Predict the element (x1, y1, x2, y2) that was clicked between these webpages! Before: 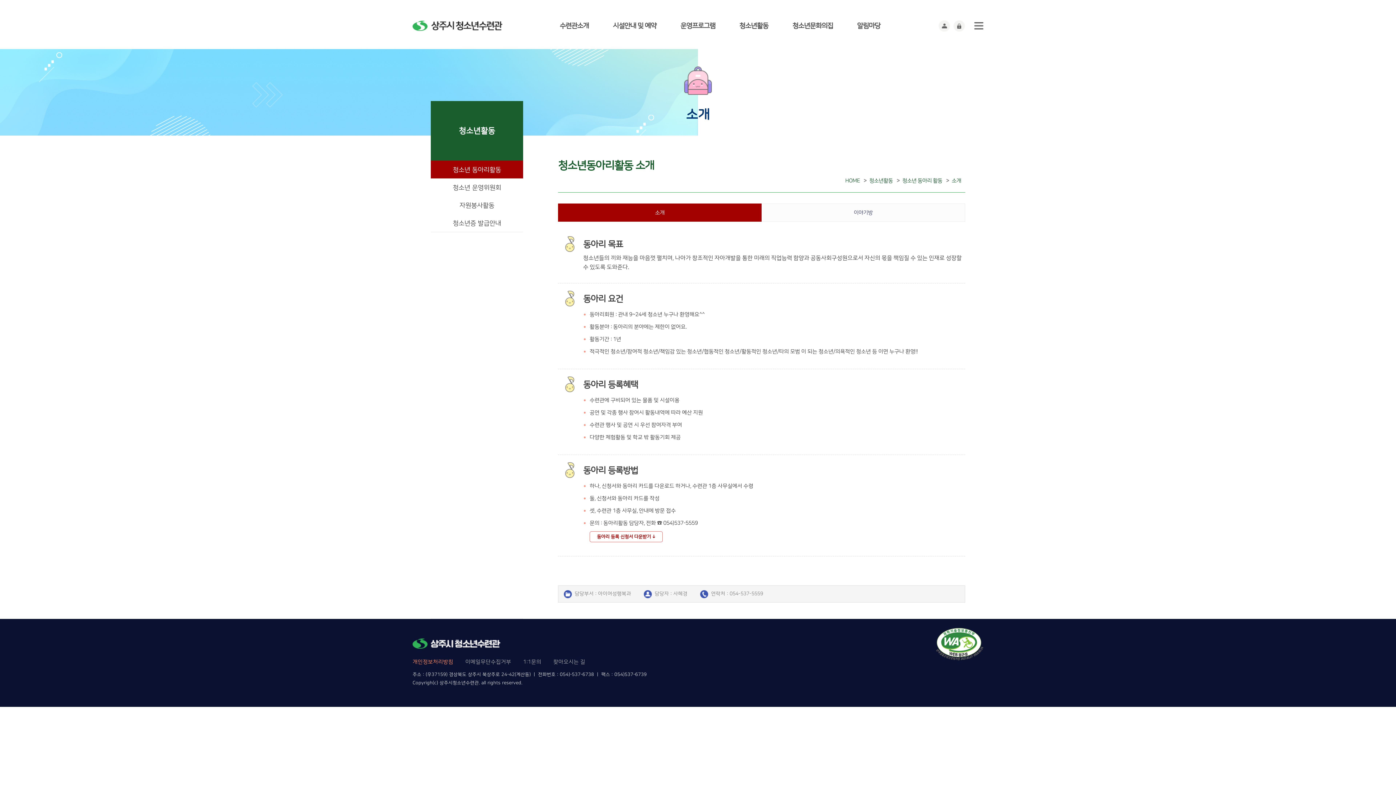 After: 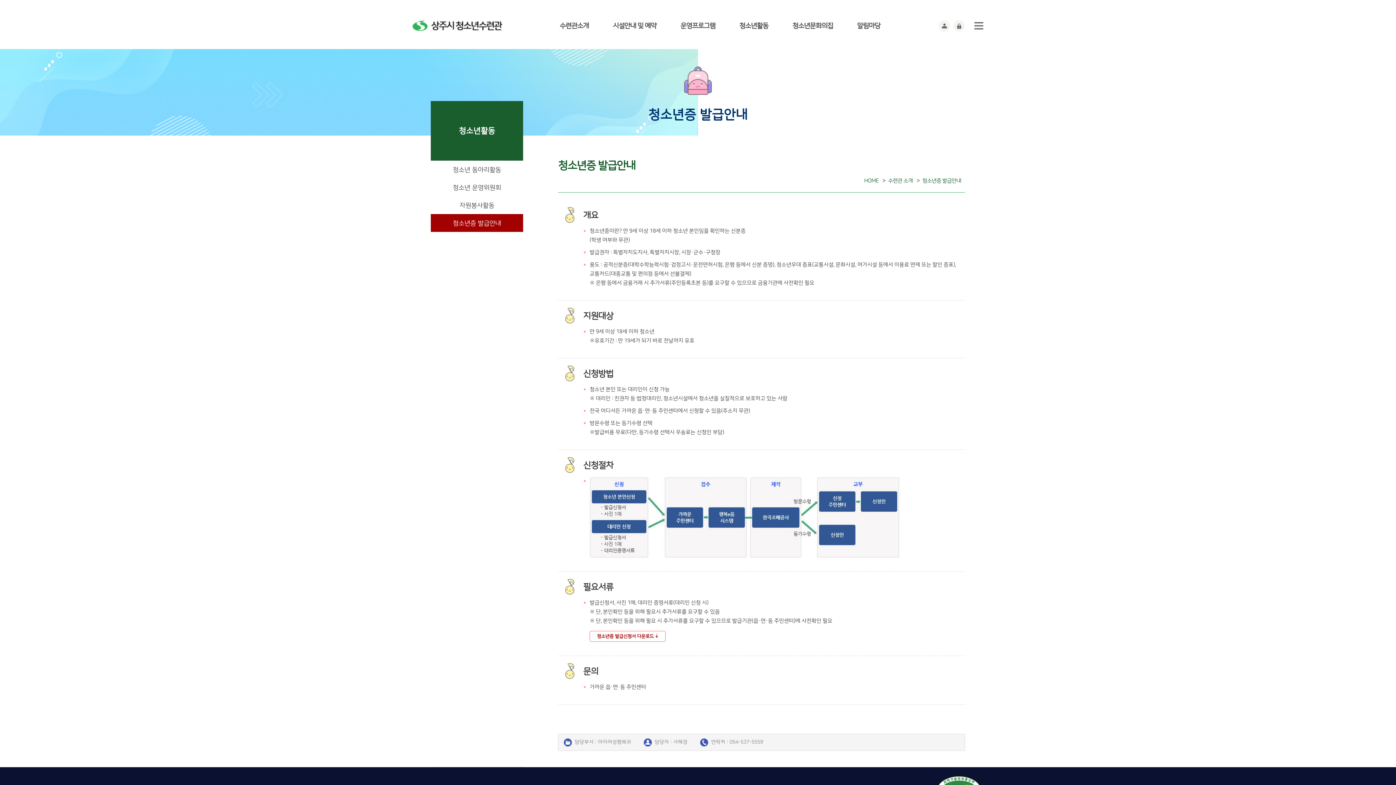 Action: label: 청소년증 발급안내 bbox: (430, 214, 523, 232)